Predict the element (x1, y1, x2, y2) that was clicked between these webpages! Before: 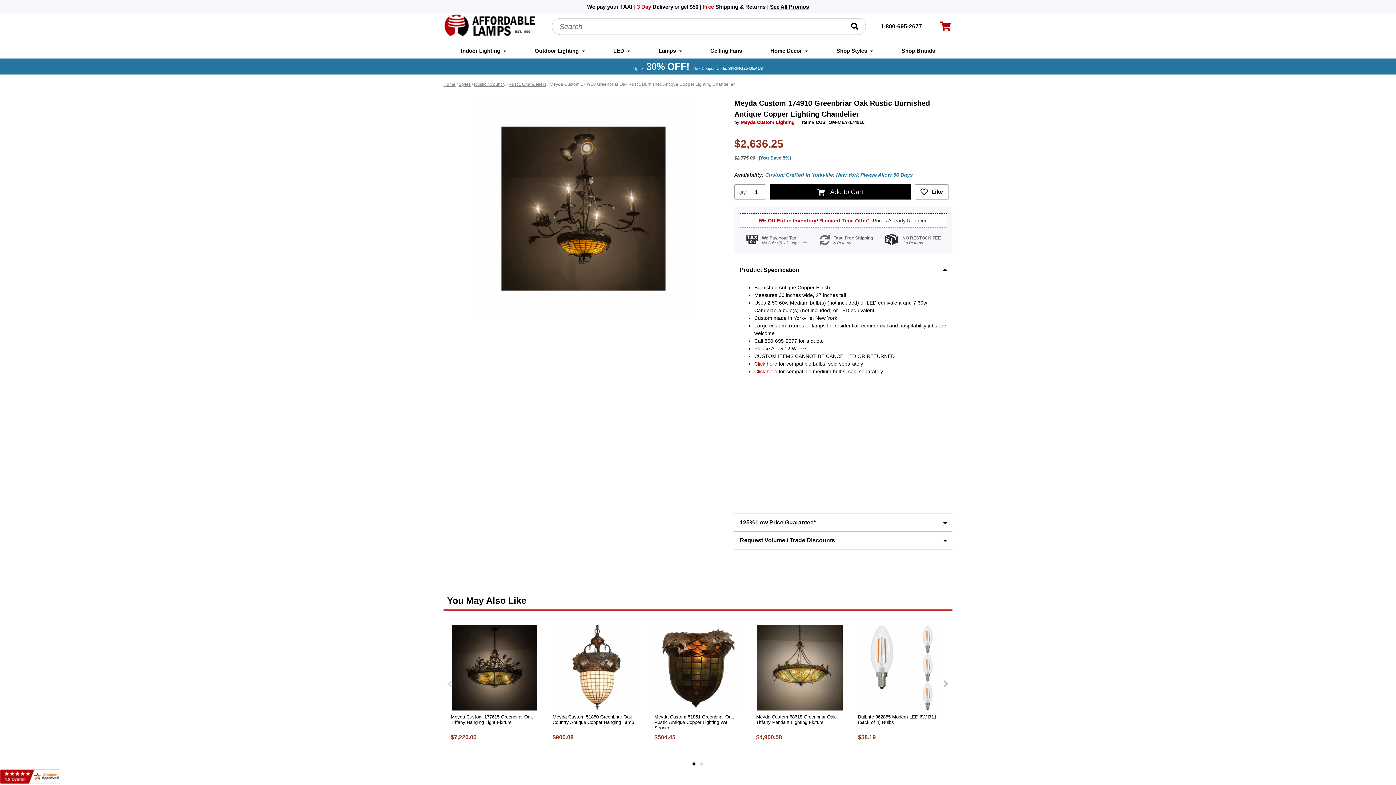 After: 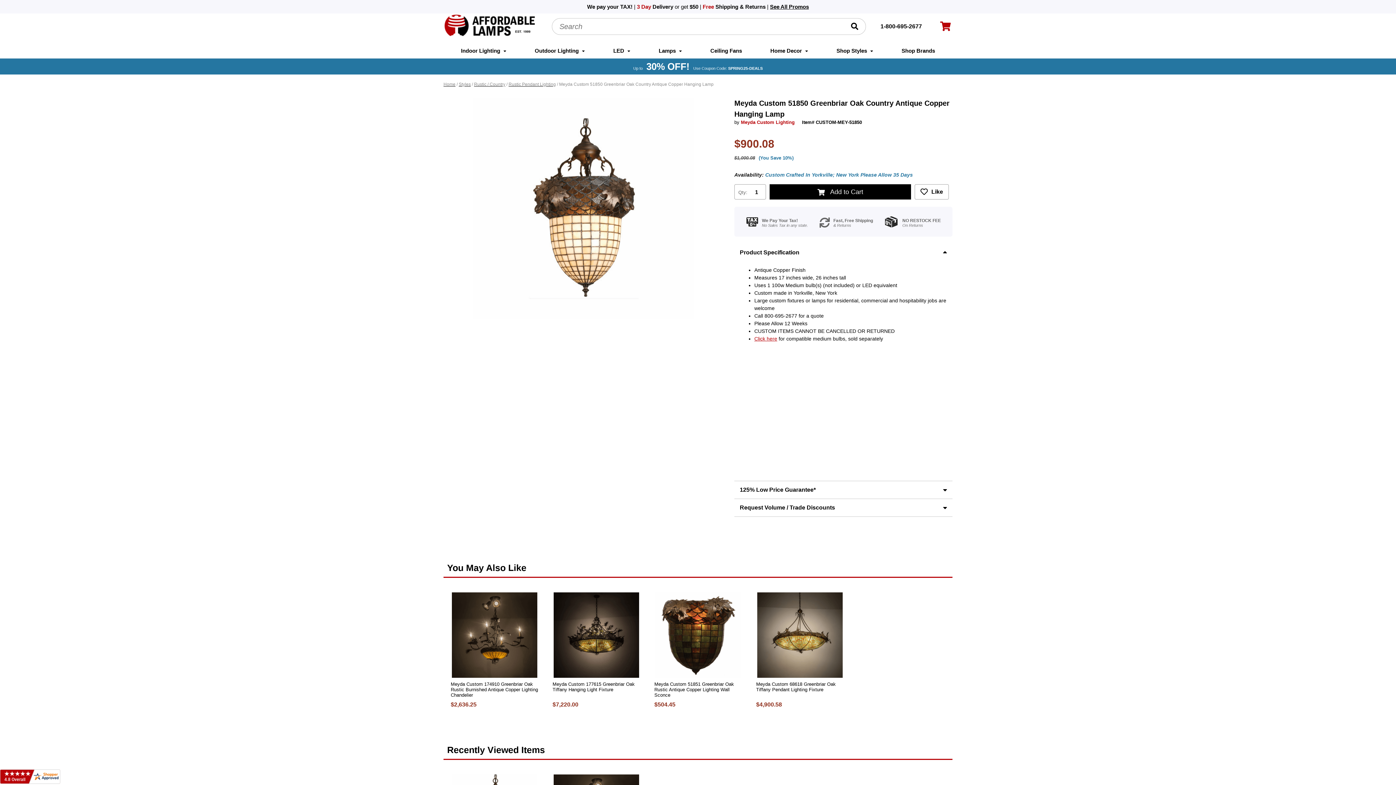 Action: bbox: (552, 625, 640, 710)